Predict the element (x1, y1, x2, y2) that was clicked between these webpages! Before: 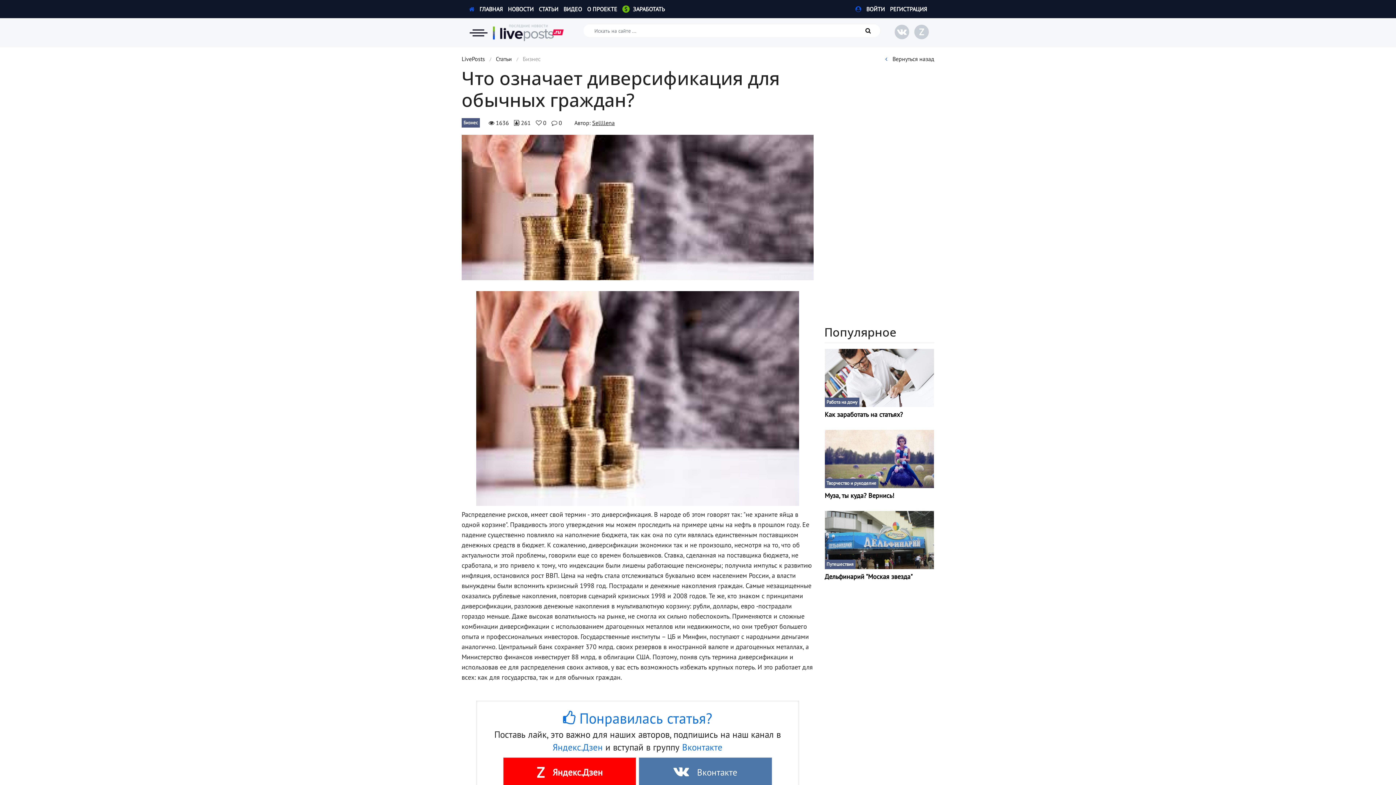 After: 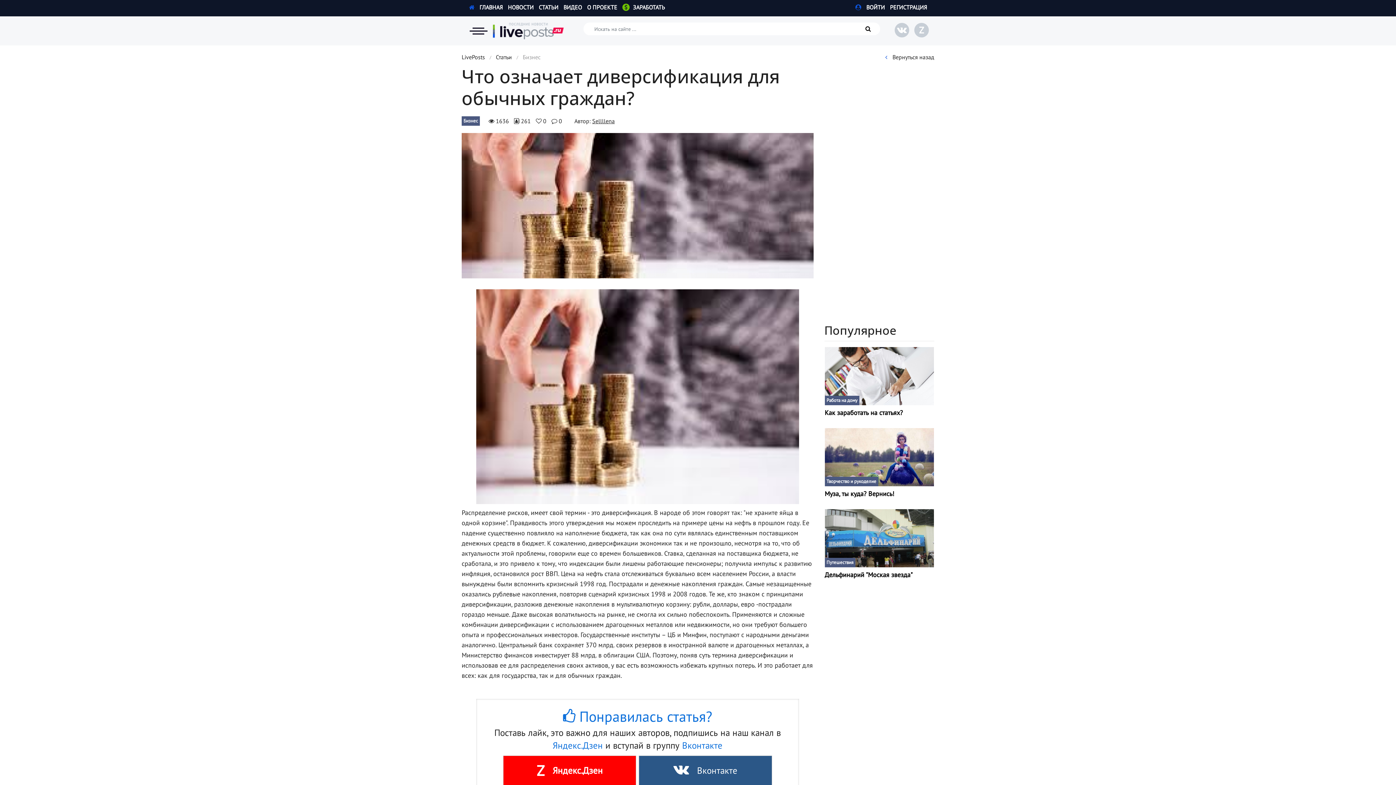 Action: bbox: (639, 757, 772, 787) label:  Вконтакте